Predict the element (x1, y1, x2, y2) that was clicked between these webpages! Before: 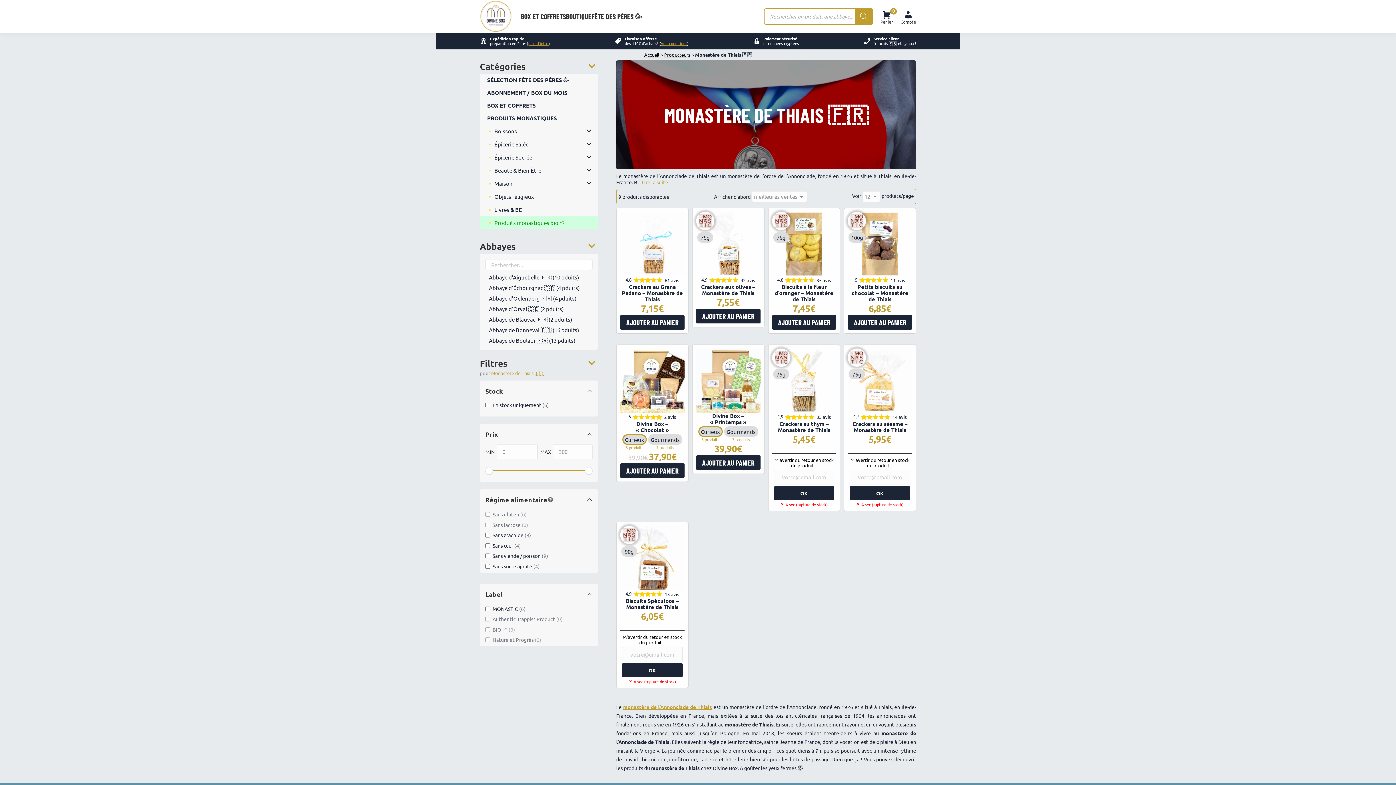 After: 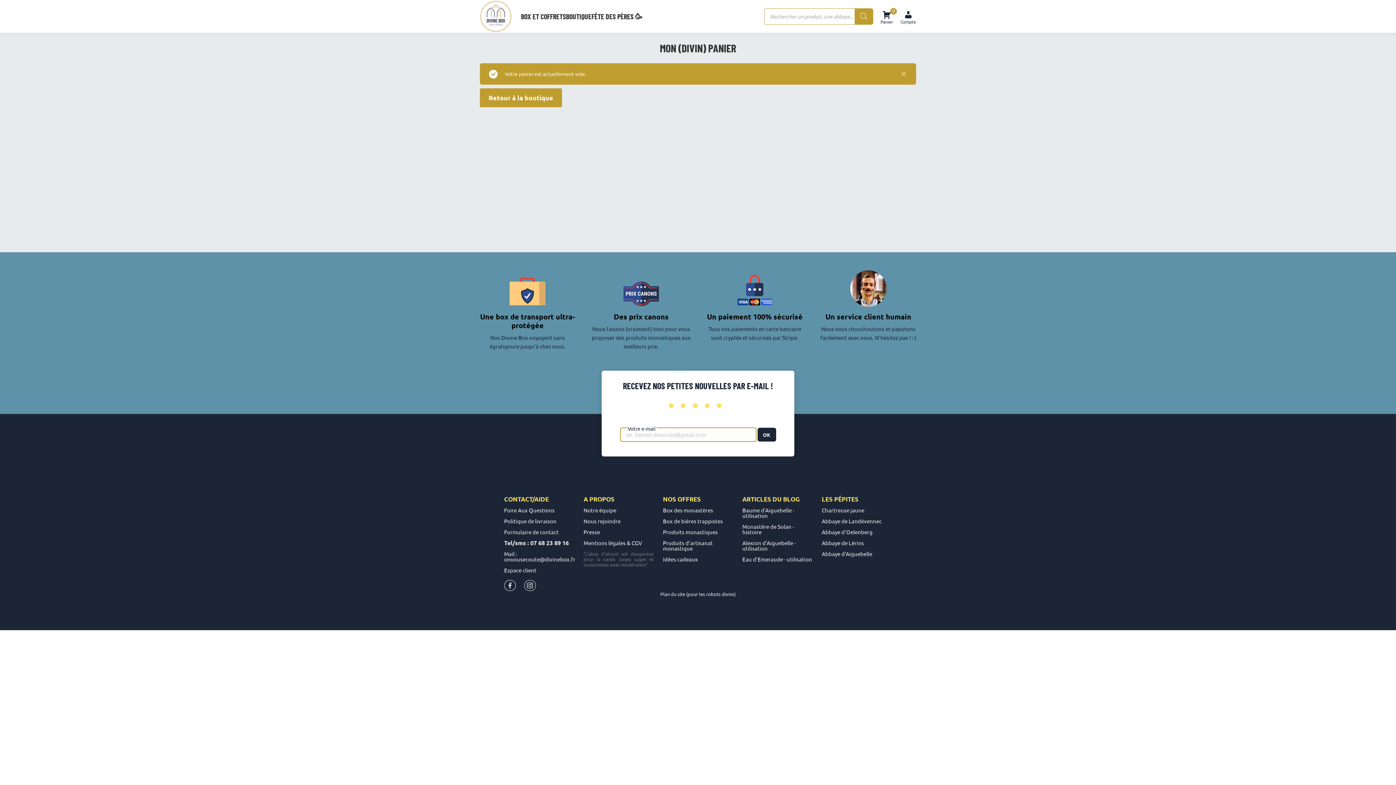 Action: bbox: (880, 7, 893, 24) label: Panier
0